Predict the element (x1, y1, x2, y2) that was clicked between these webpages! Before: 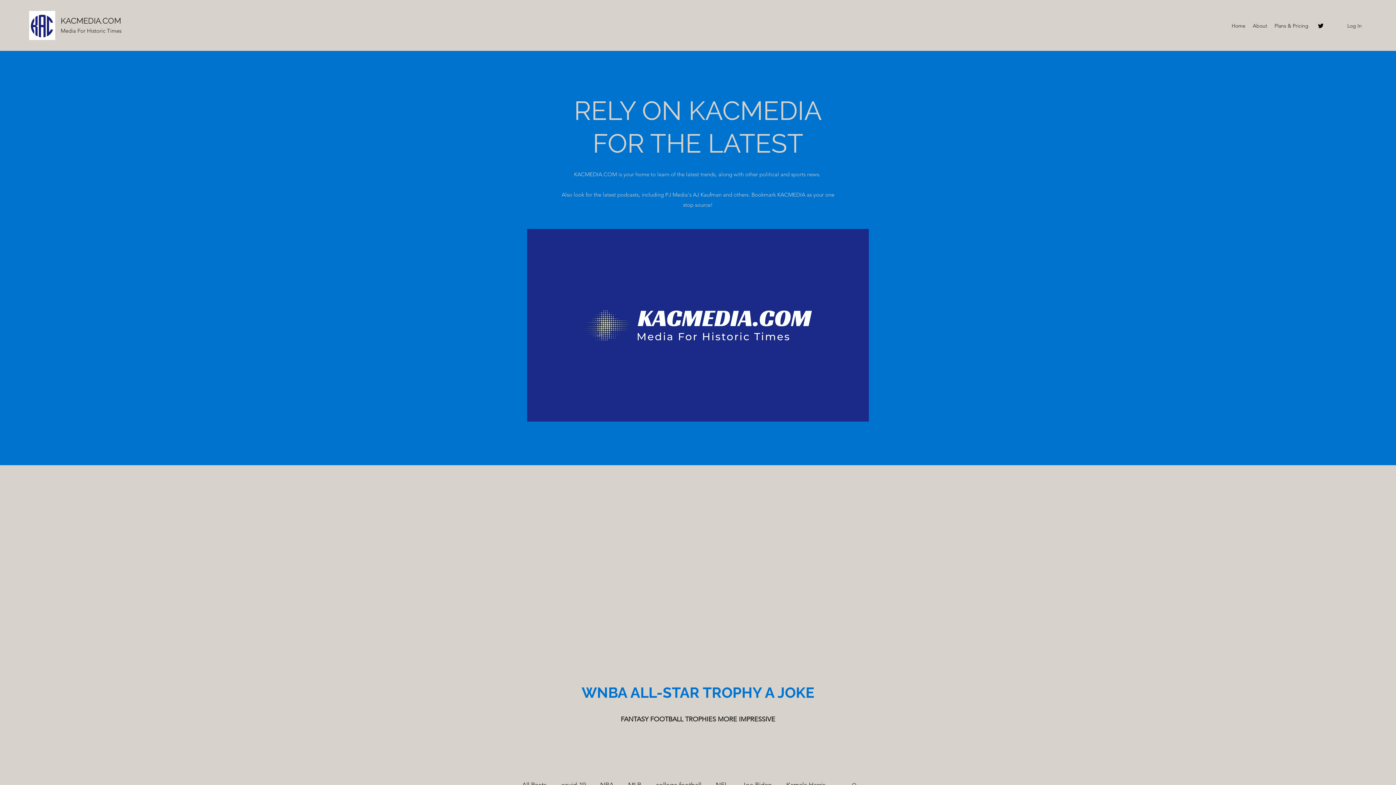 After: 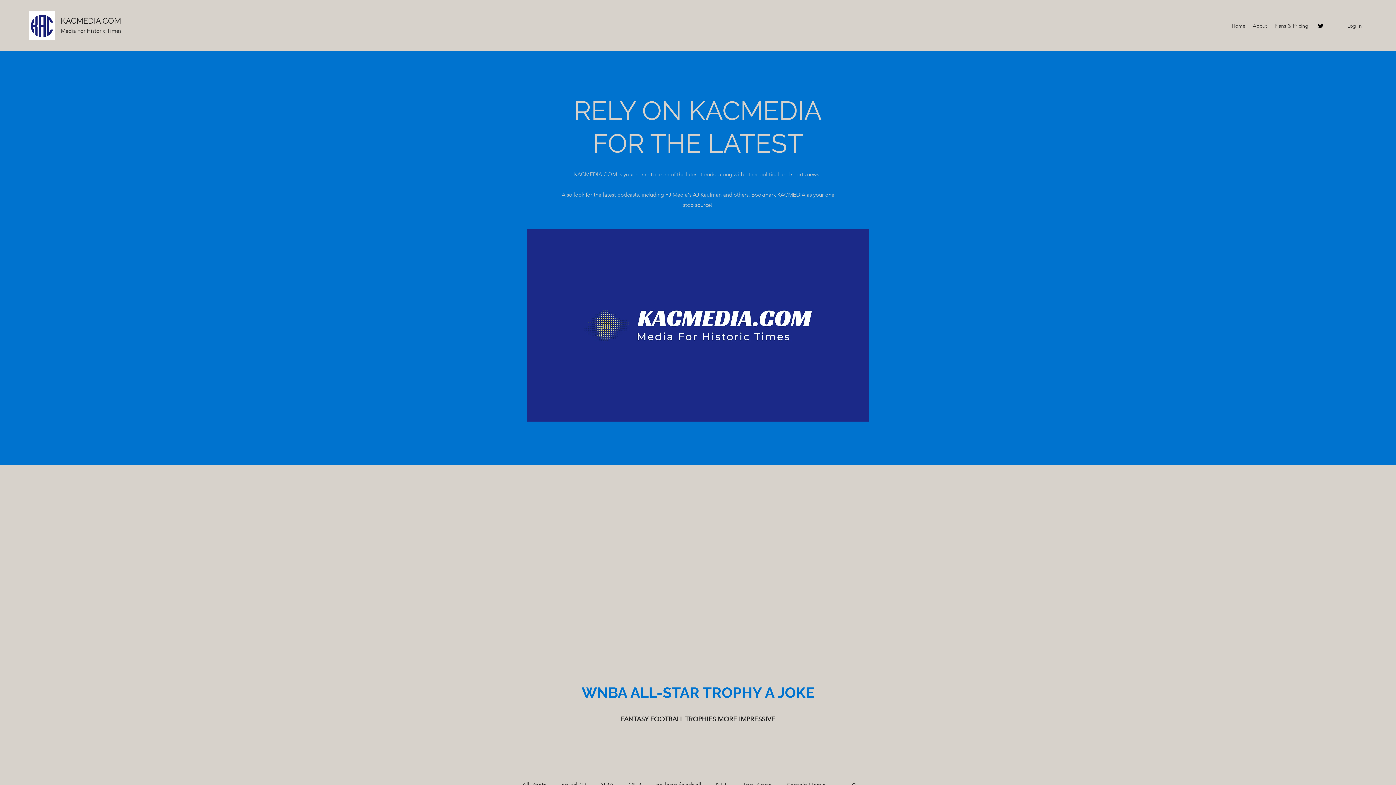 Action: bbox: (1317, 22, 1324, 29) label: Twitter